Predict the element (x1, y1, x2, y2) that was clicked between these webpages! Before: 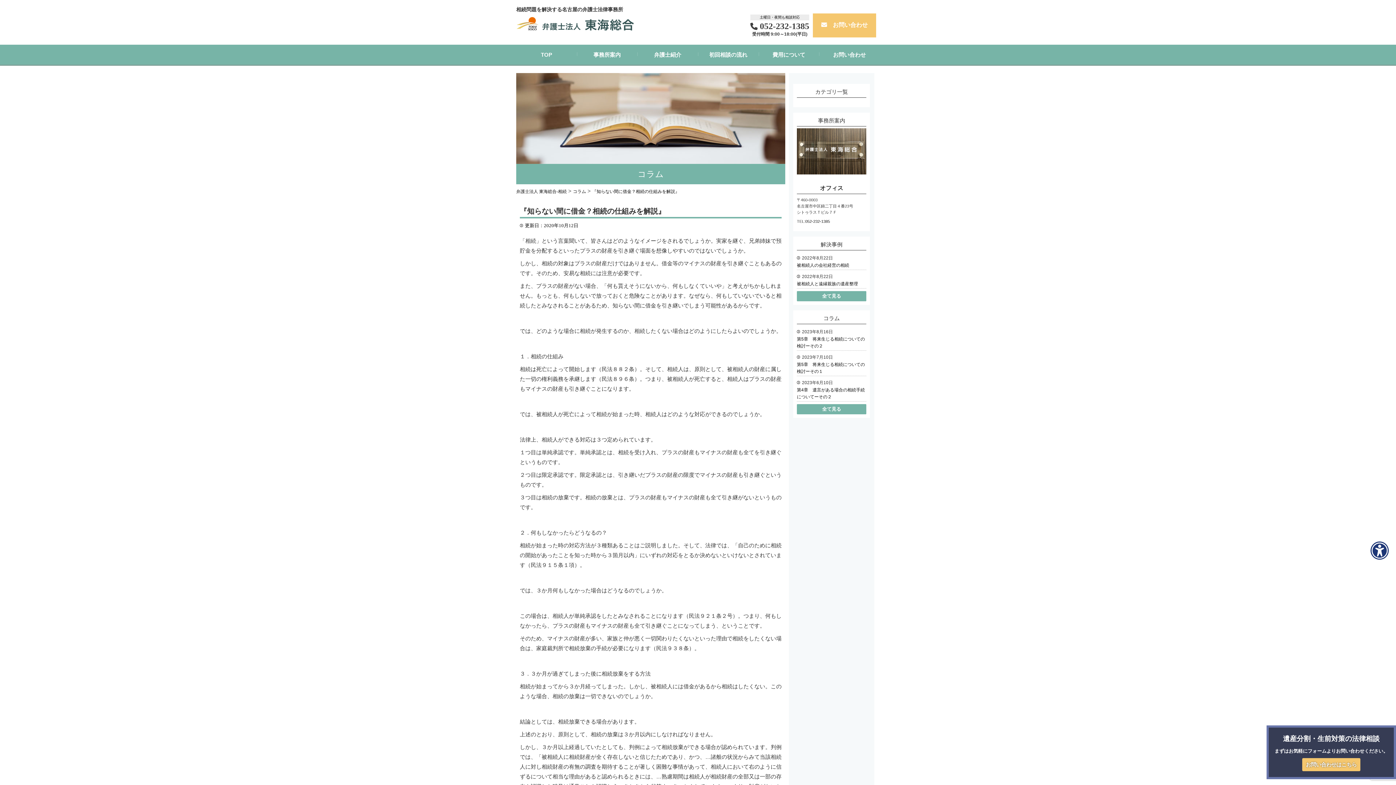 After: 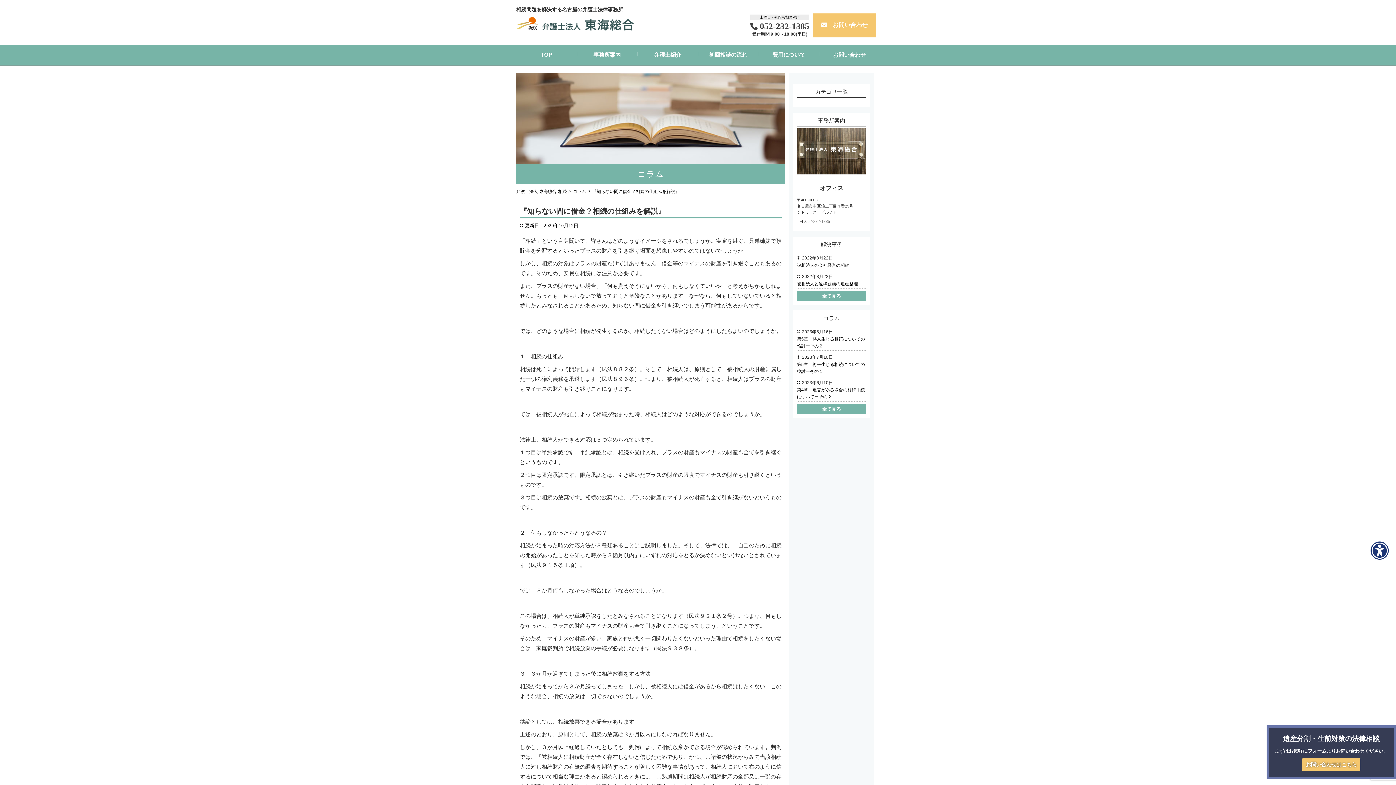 Action: label: 052-232-1385 bbox: (805, 218, 830, 224)